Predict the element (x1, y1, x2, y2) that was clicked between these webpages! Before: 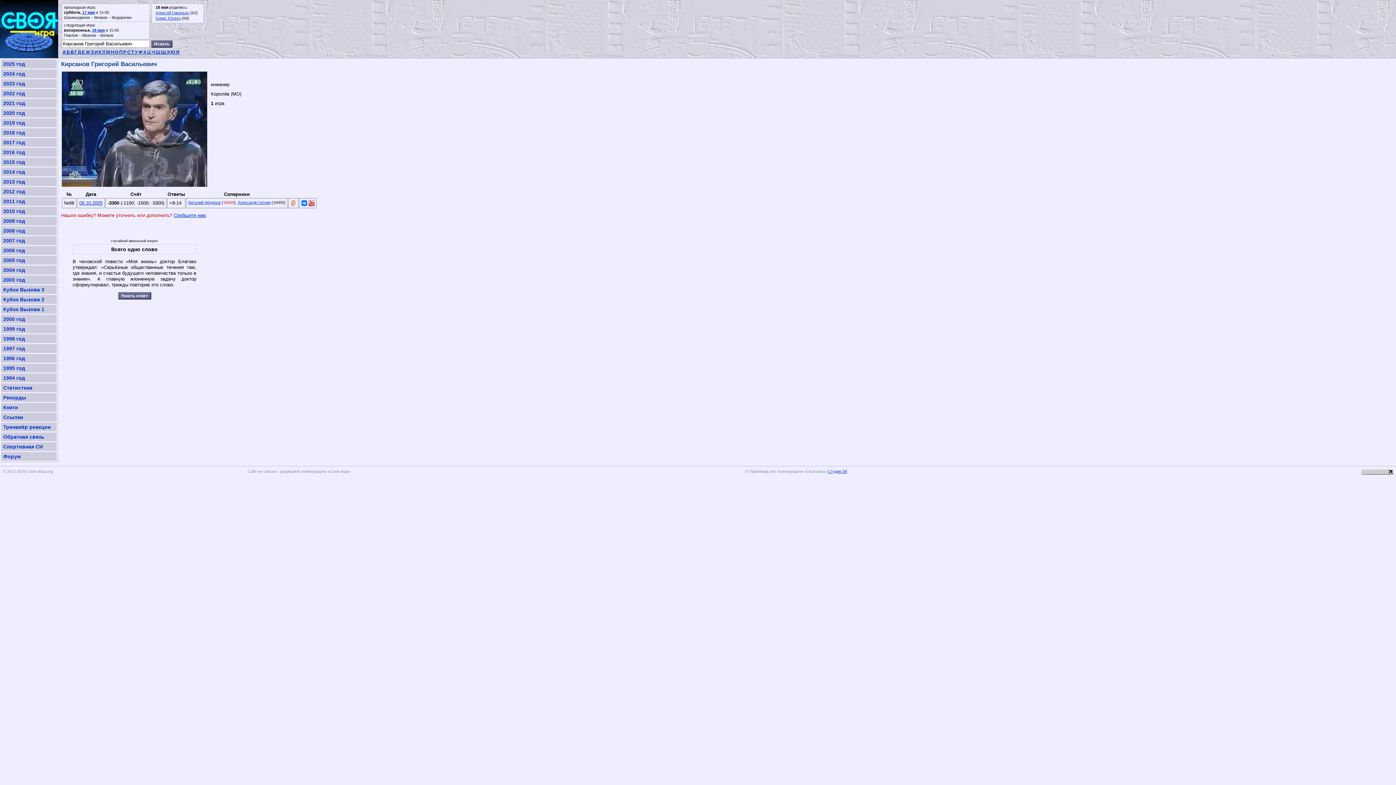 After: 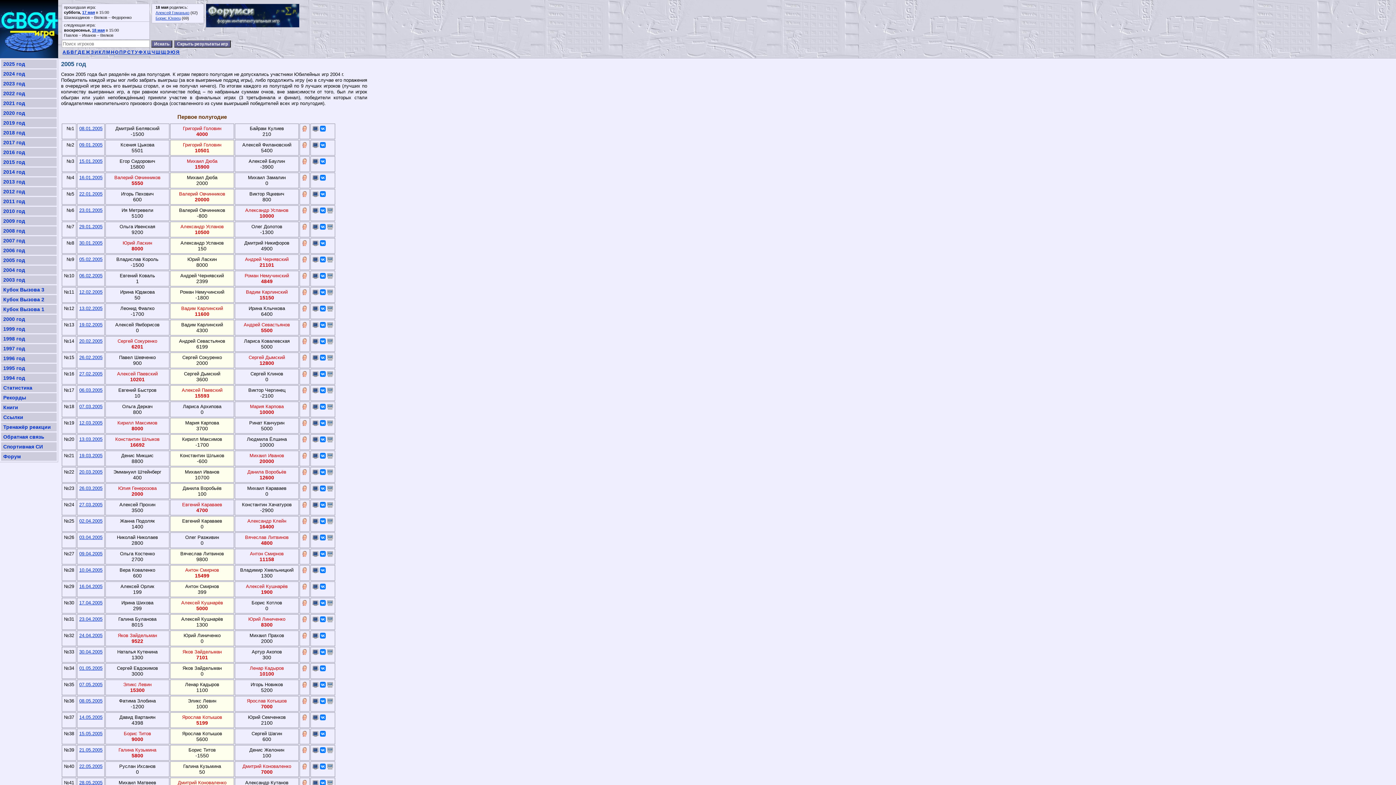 Action: bbox: (1, 256, 56, 264) label: 2005 год